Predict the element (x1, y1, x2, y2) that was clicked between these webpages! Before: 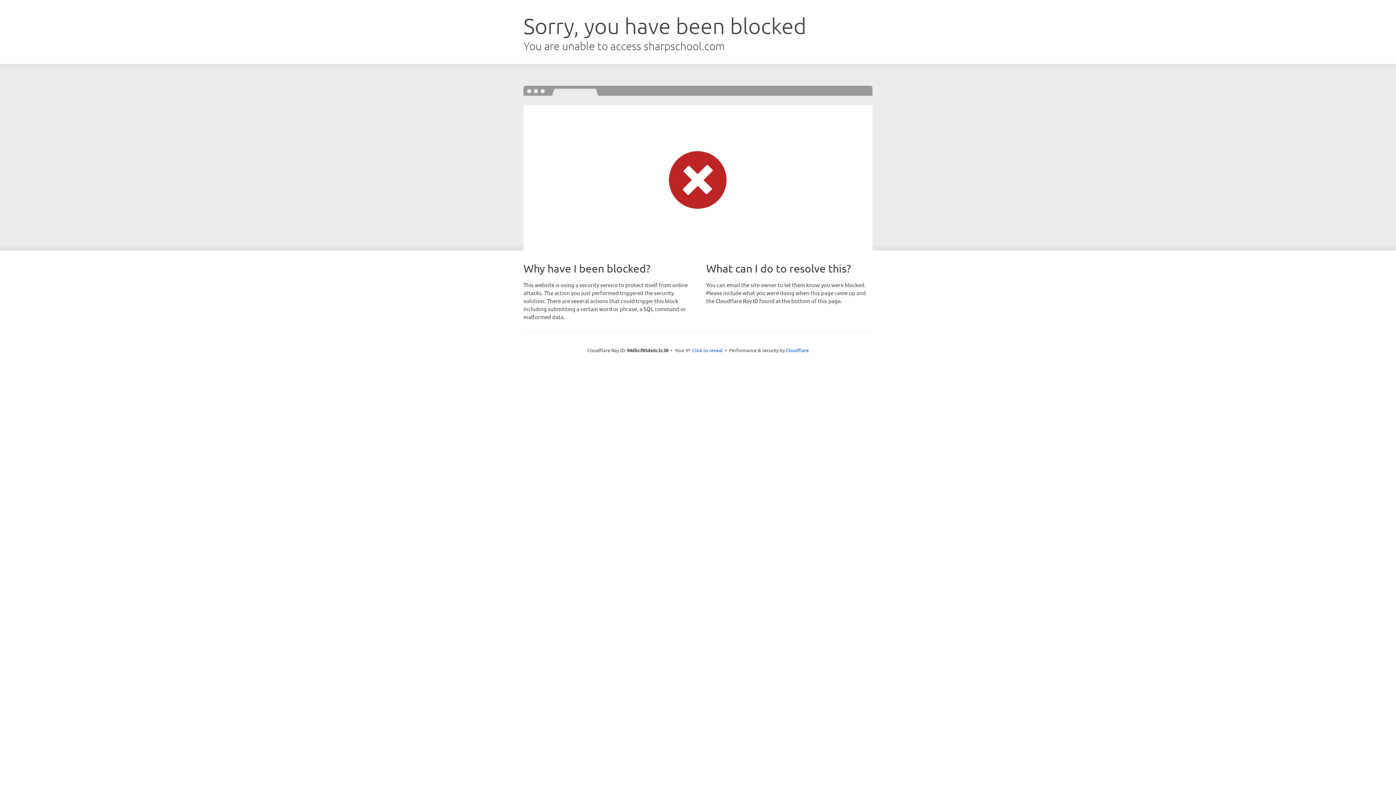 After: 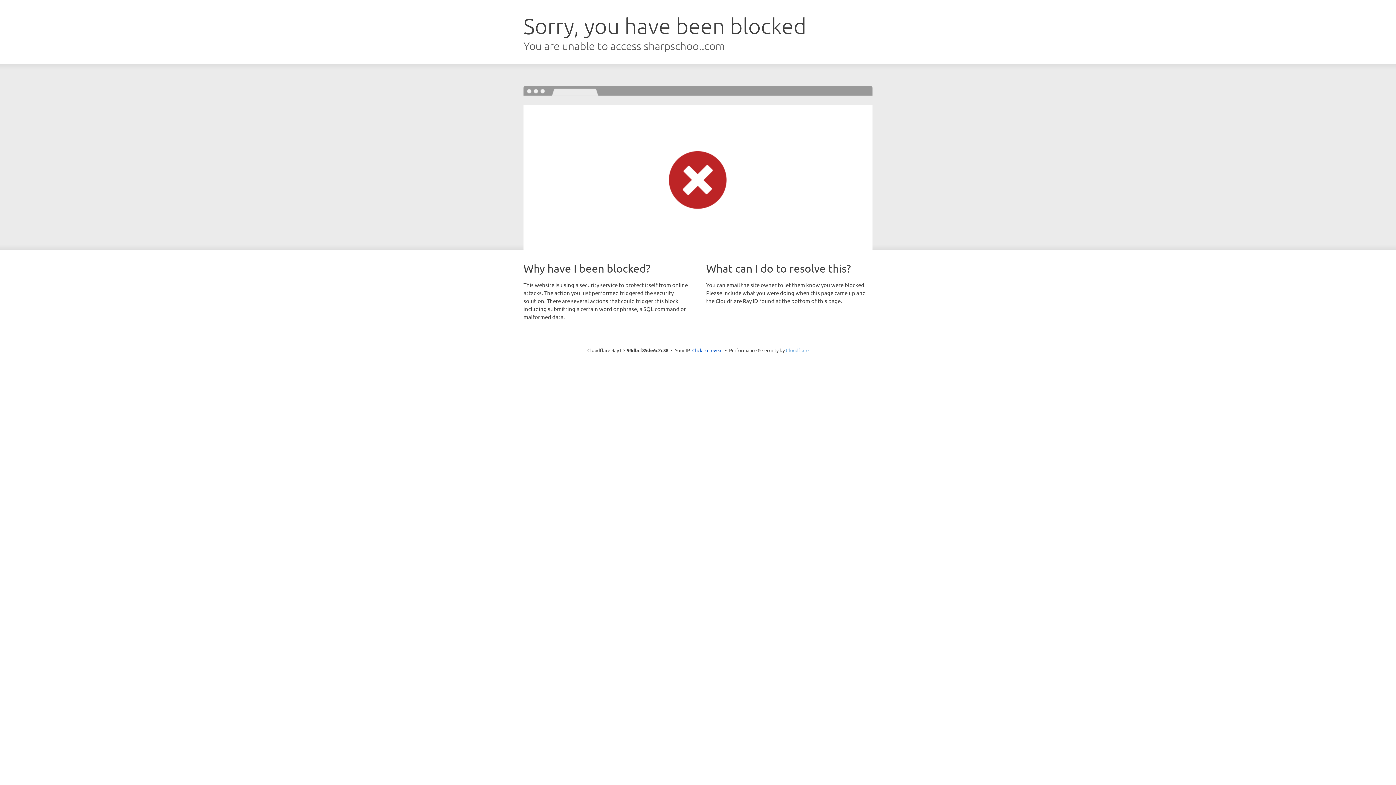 Action: bbox: (786, 347, 808, 353) label: Cloudflare